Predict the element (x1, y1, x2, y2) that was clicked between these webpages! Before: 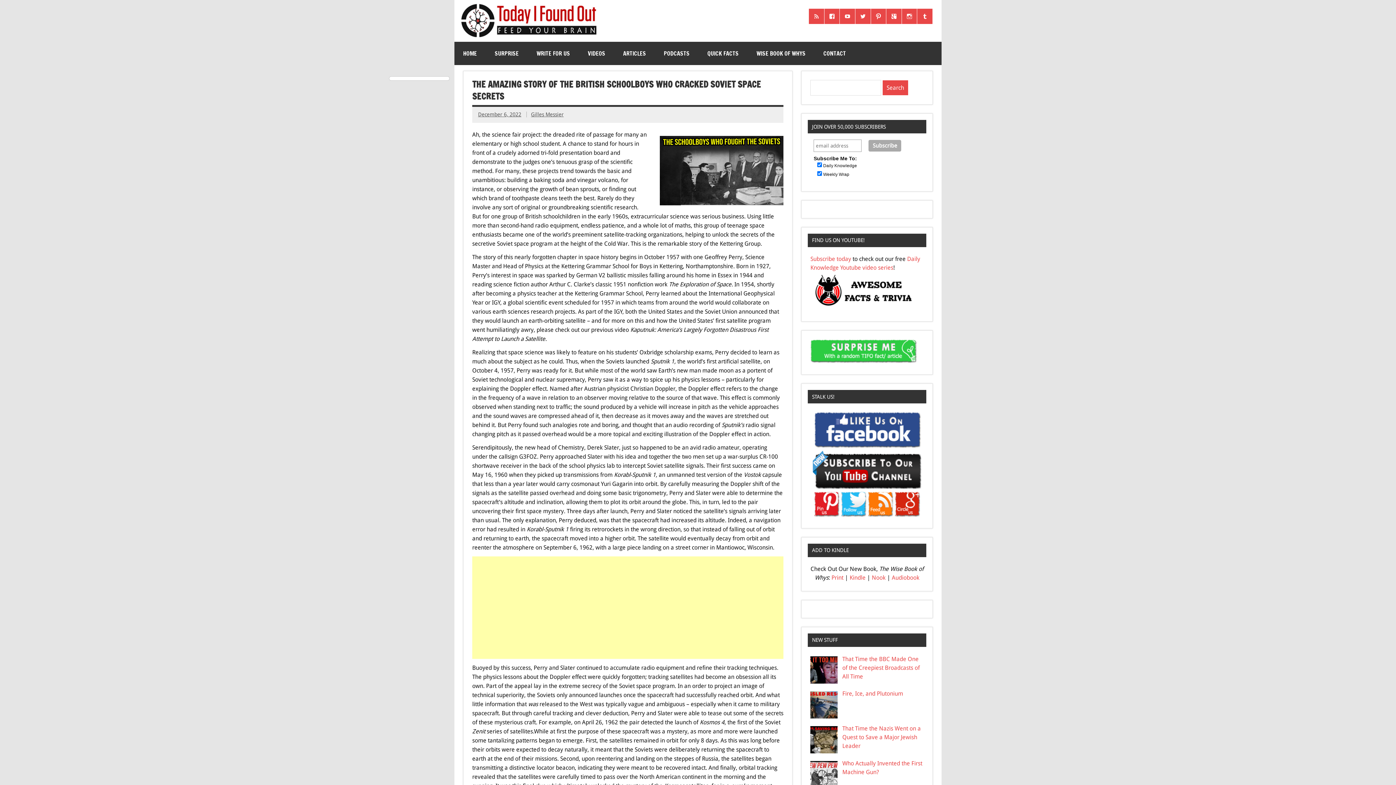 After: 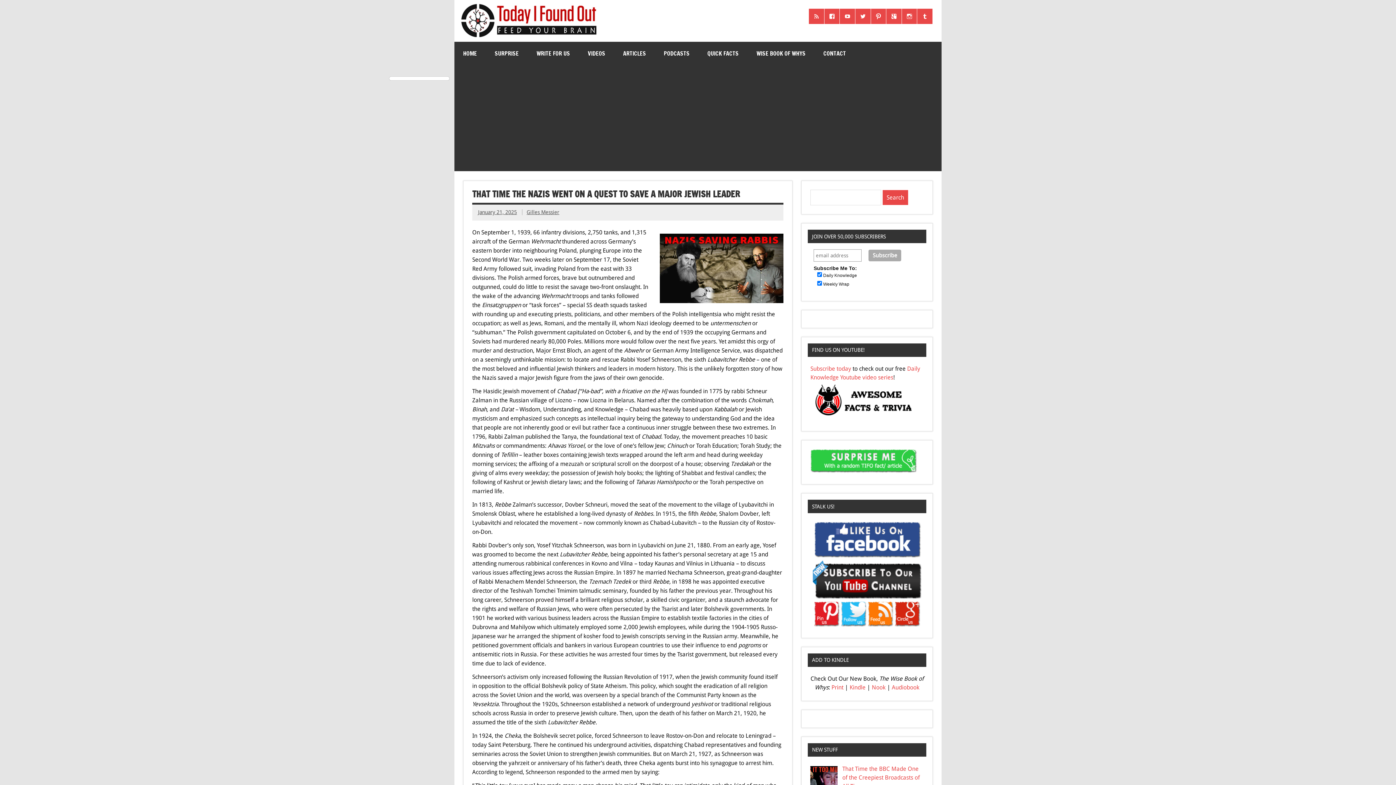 Action: bbox: (842, 725, 921, 749) label: That Time the Nazis Went on a Quest to Save a Major Jewish Leader